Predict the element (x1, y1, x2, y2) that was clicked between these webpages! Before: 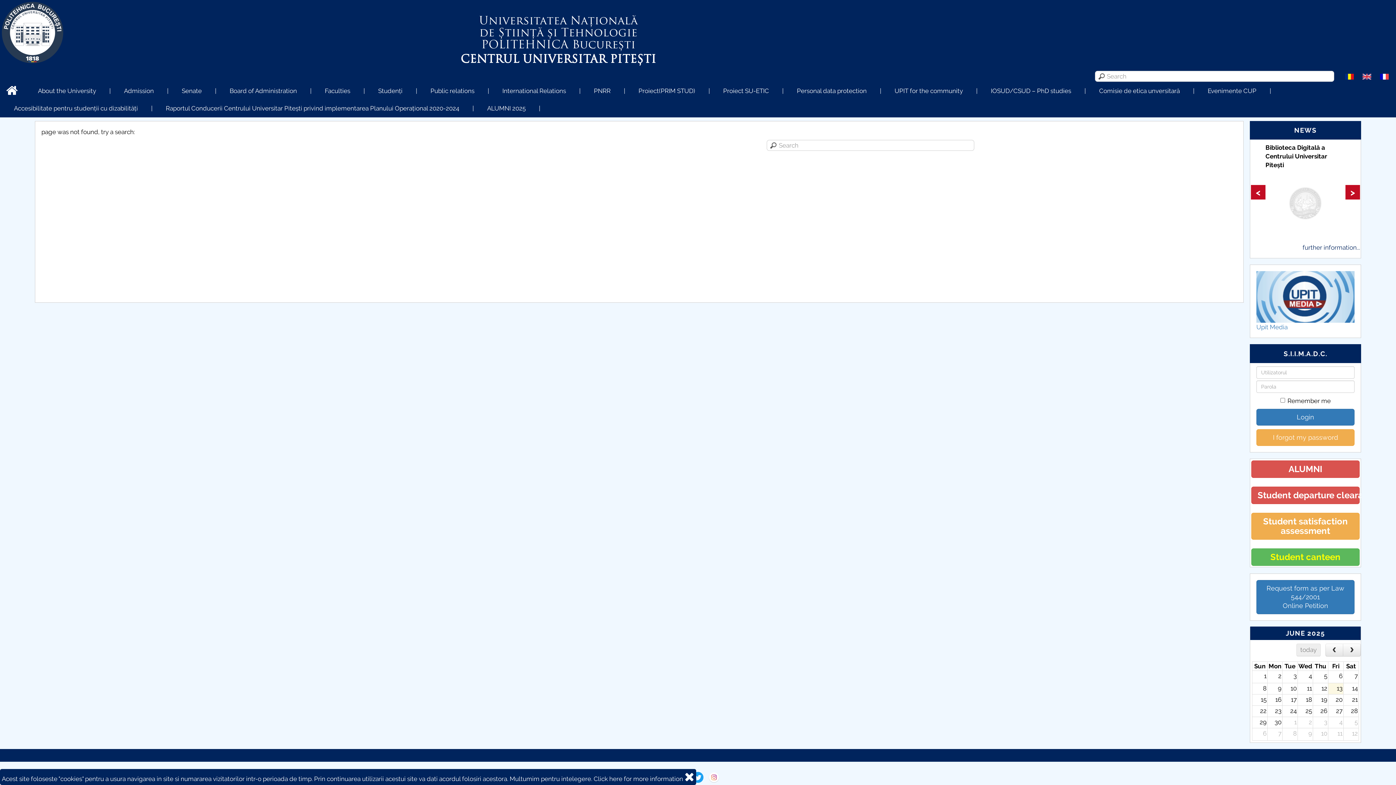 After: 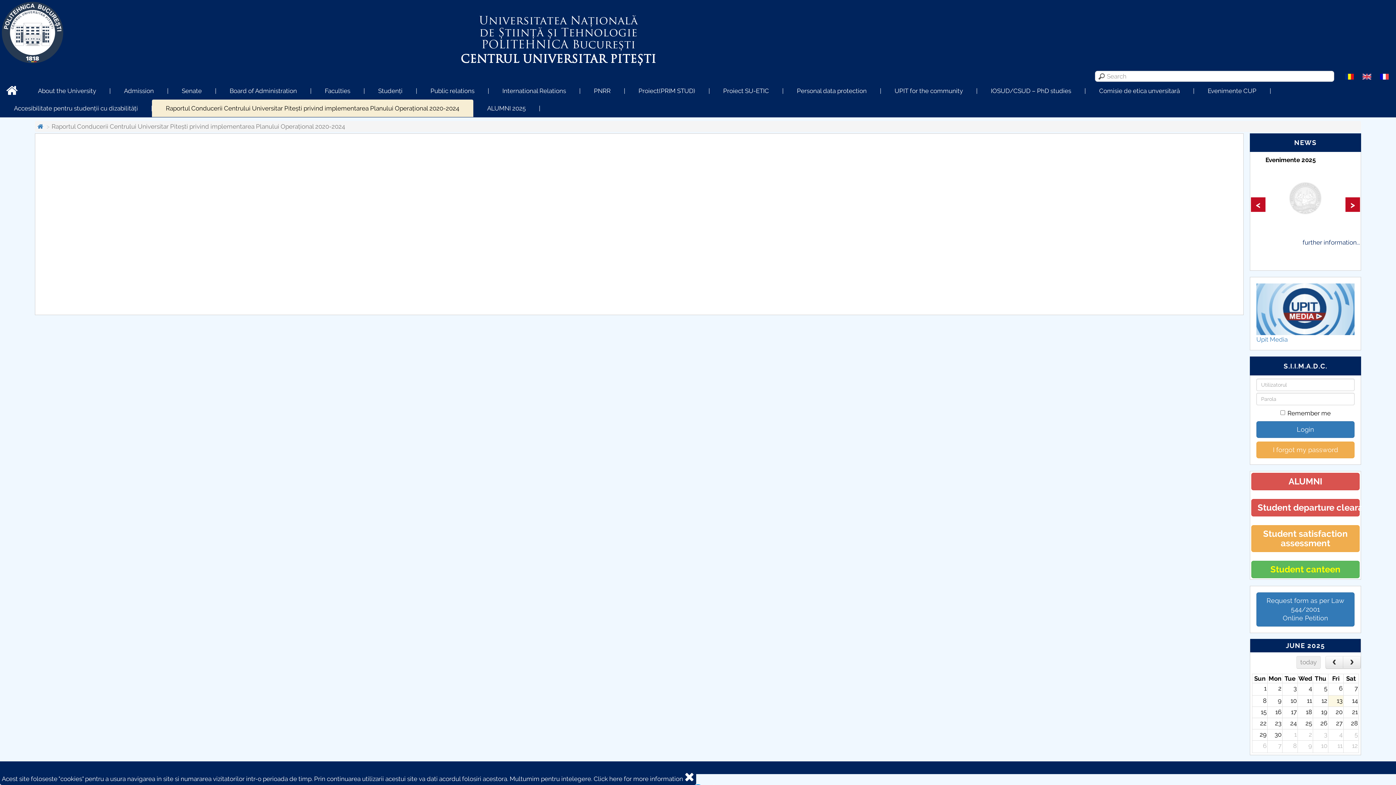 Action: label: Raportul Conducerii Centrului Universitar Pitești privind implementarea Planului Operațional 2020-2024 bbox: (151, 99, 473, 116)